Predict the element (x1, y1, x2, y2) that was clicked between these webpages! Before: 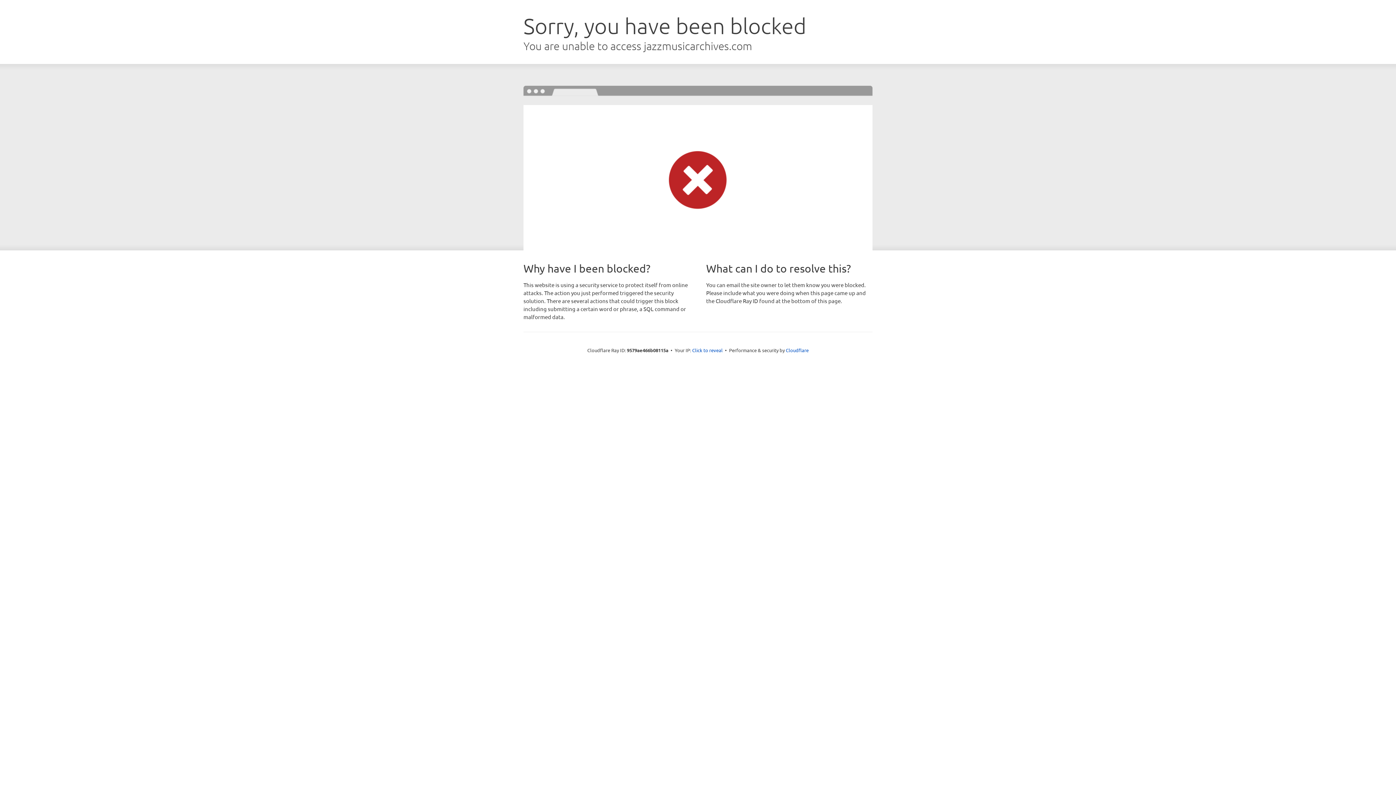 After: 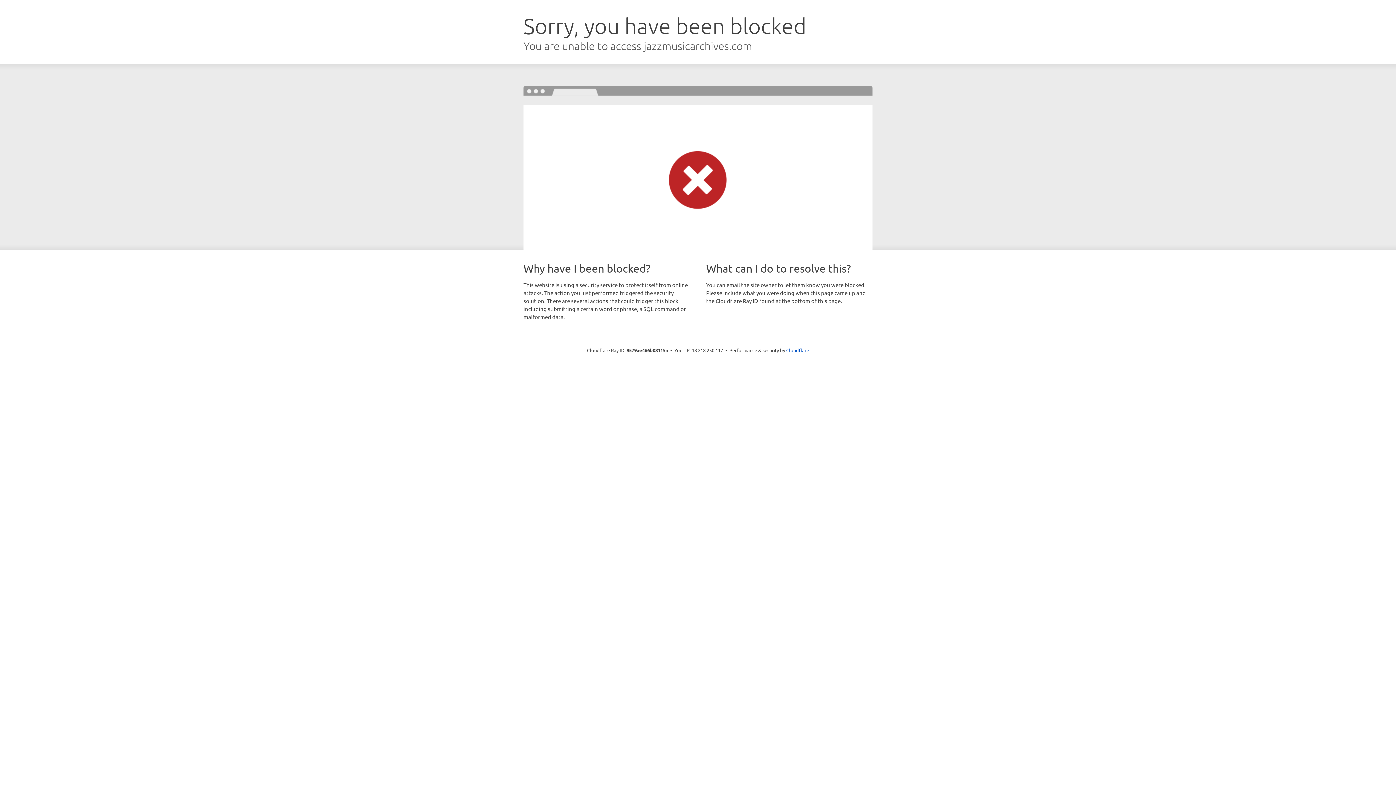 Action: bbox: (692, 346, 722, 353) label: Click to reveal